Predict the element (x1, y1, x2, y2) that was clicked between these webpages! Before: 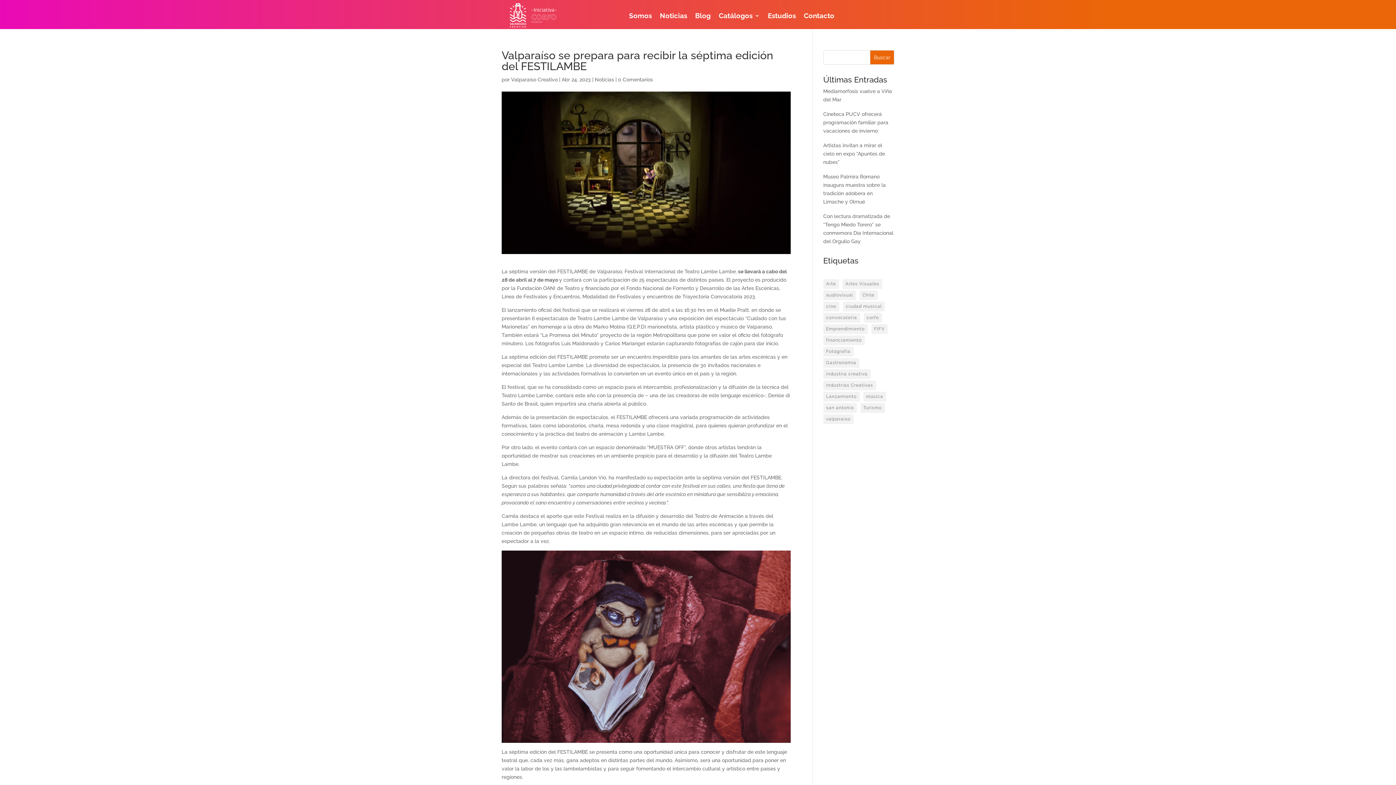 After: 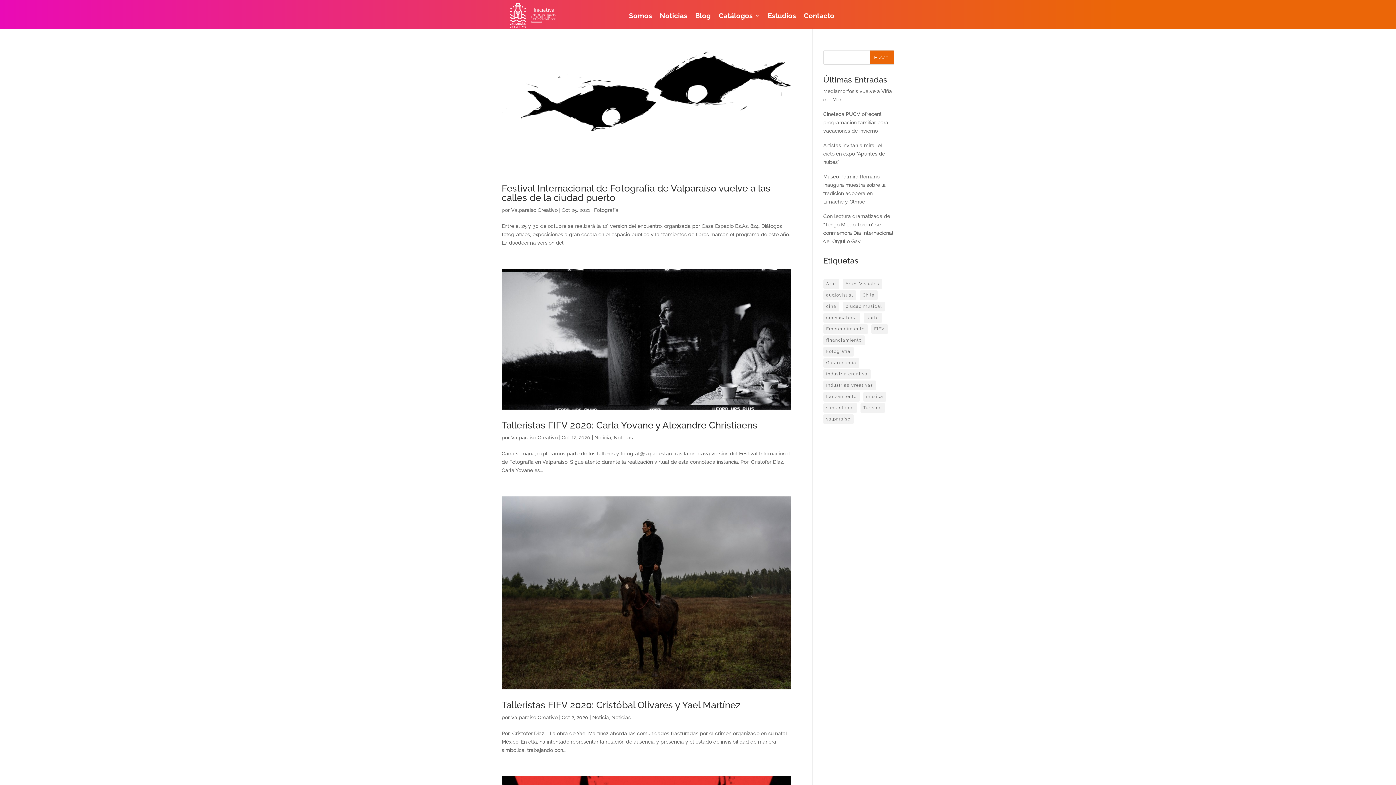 Action: label: Fotografía (5 elementos) bbox: (823, 346, 853, 356)